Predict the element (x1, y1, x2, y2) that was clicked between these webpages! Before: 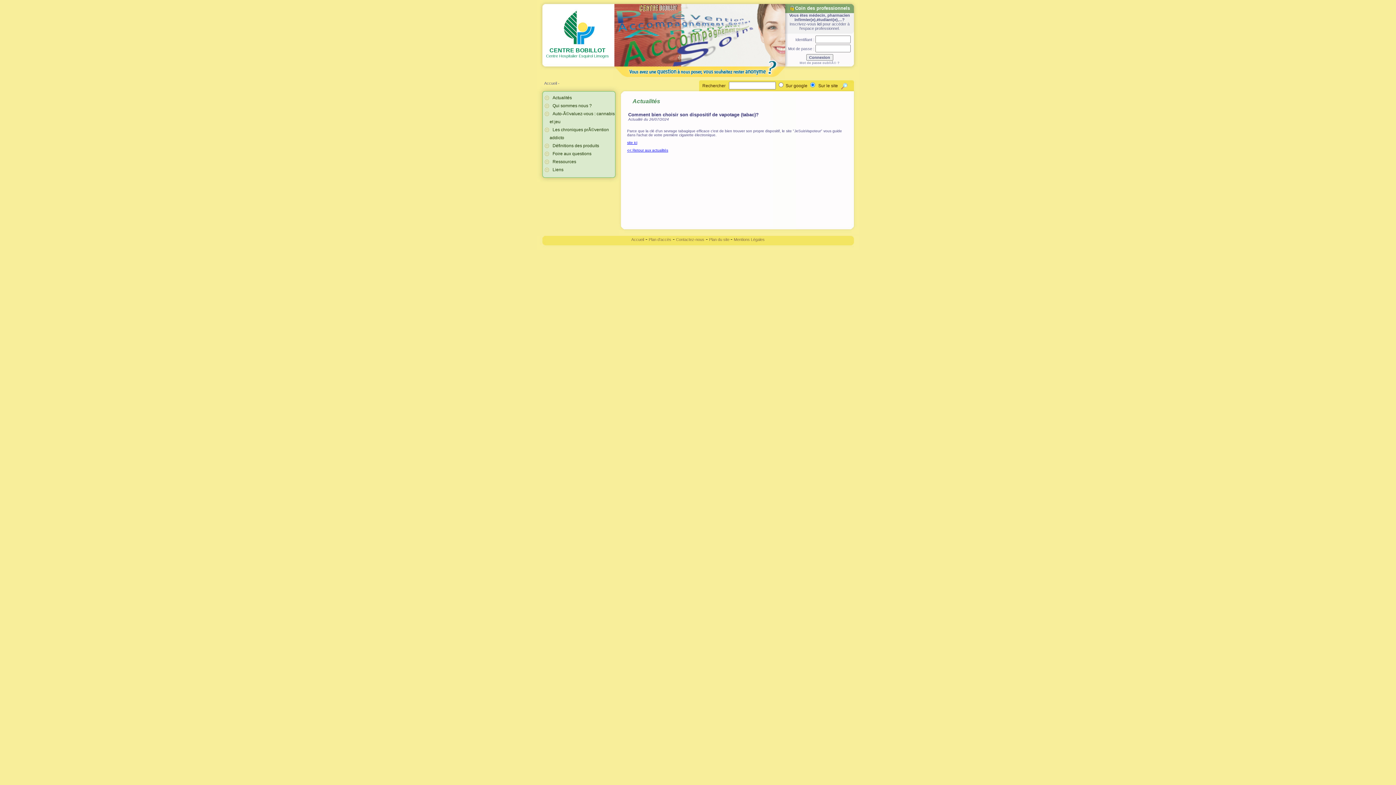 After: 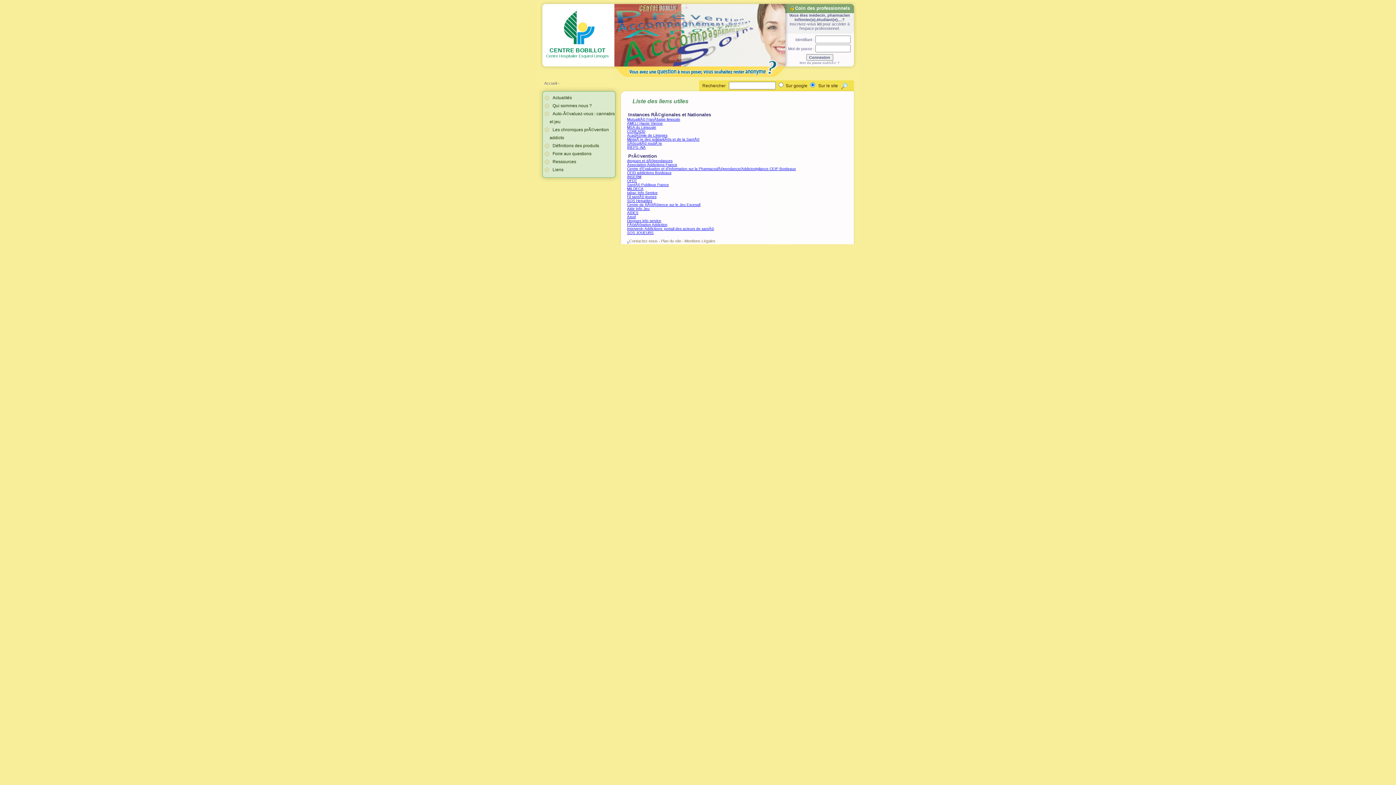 Action: label: Liens bbox: (552, 167, 563, 172)